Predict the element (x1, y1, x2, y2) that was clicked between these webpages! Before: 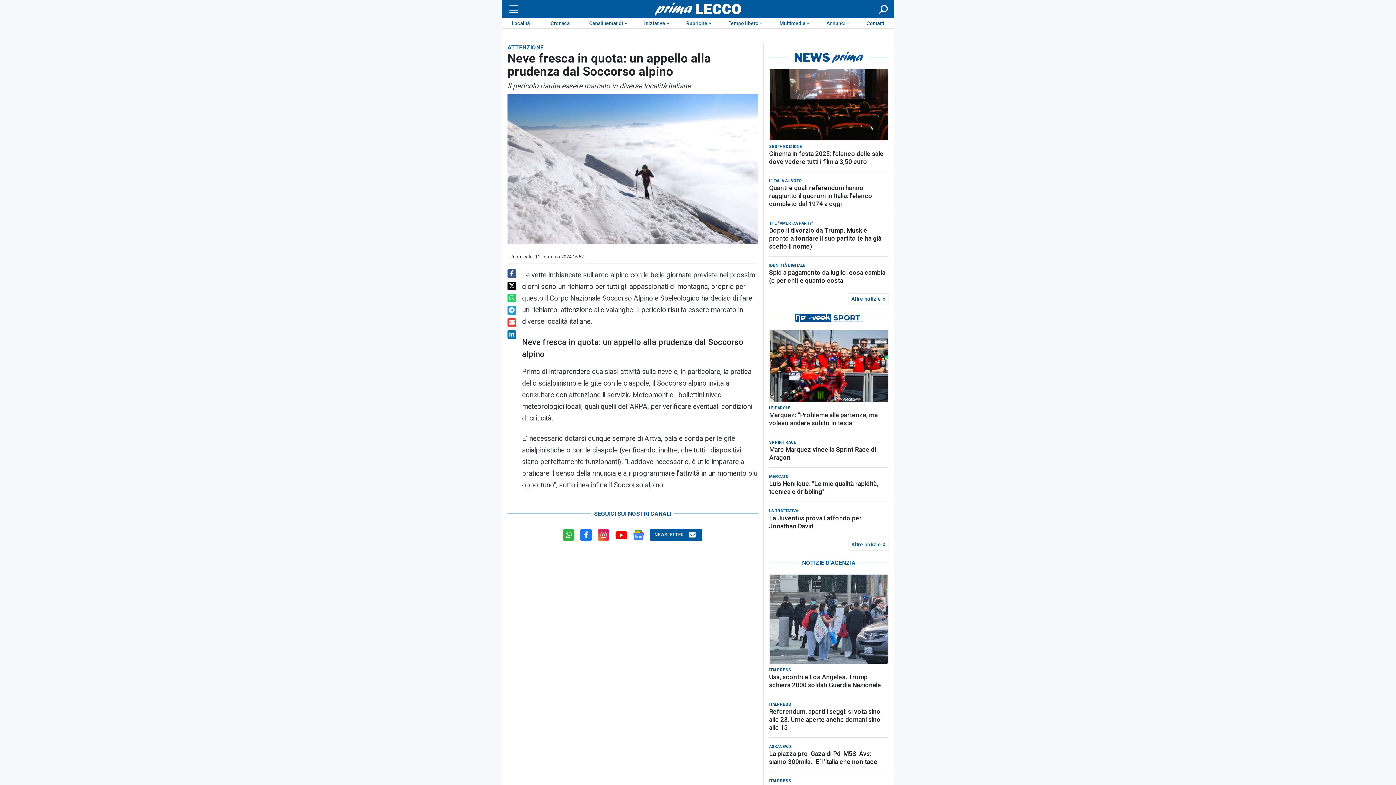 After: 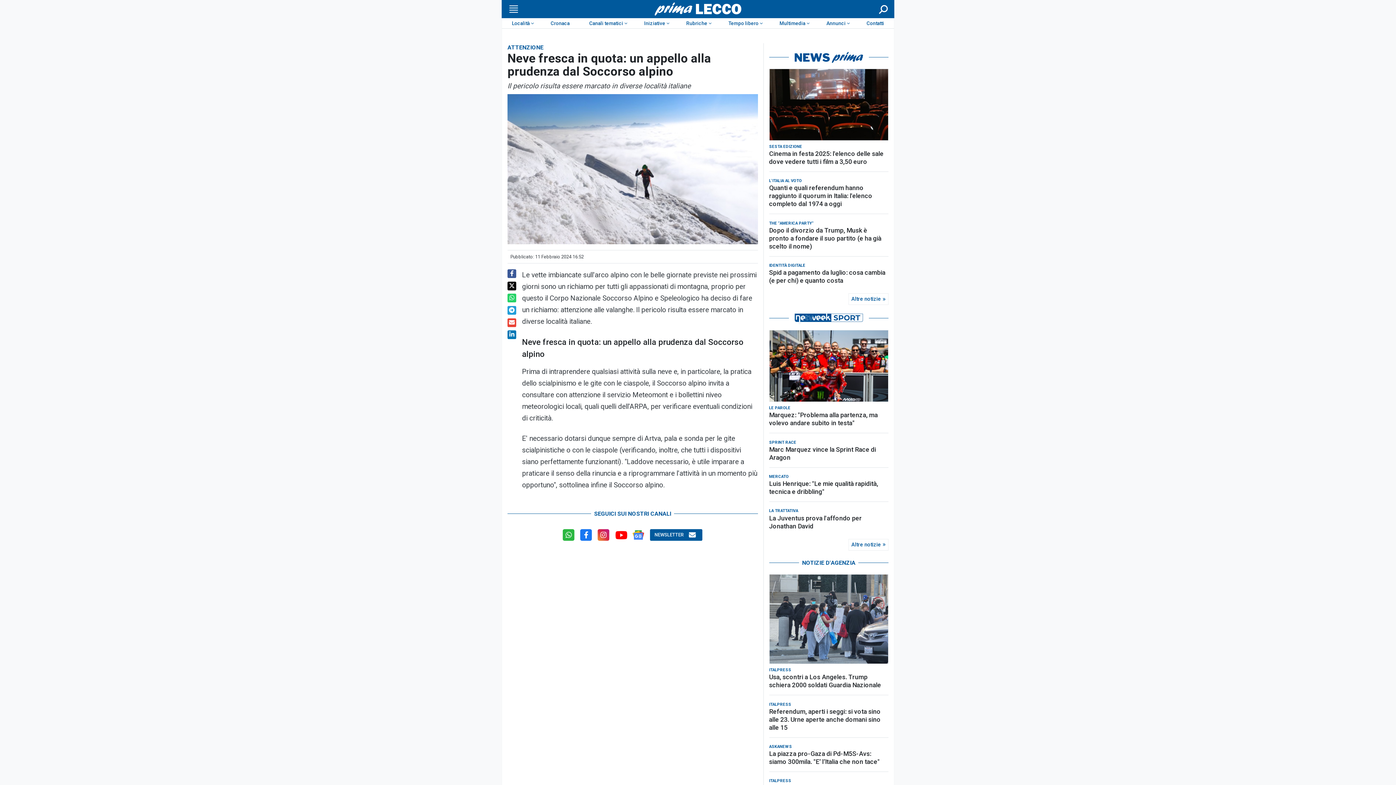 Action: bbox: (507, 330, 516, 339)